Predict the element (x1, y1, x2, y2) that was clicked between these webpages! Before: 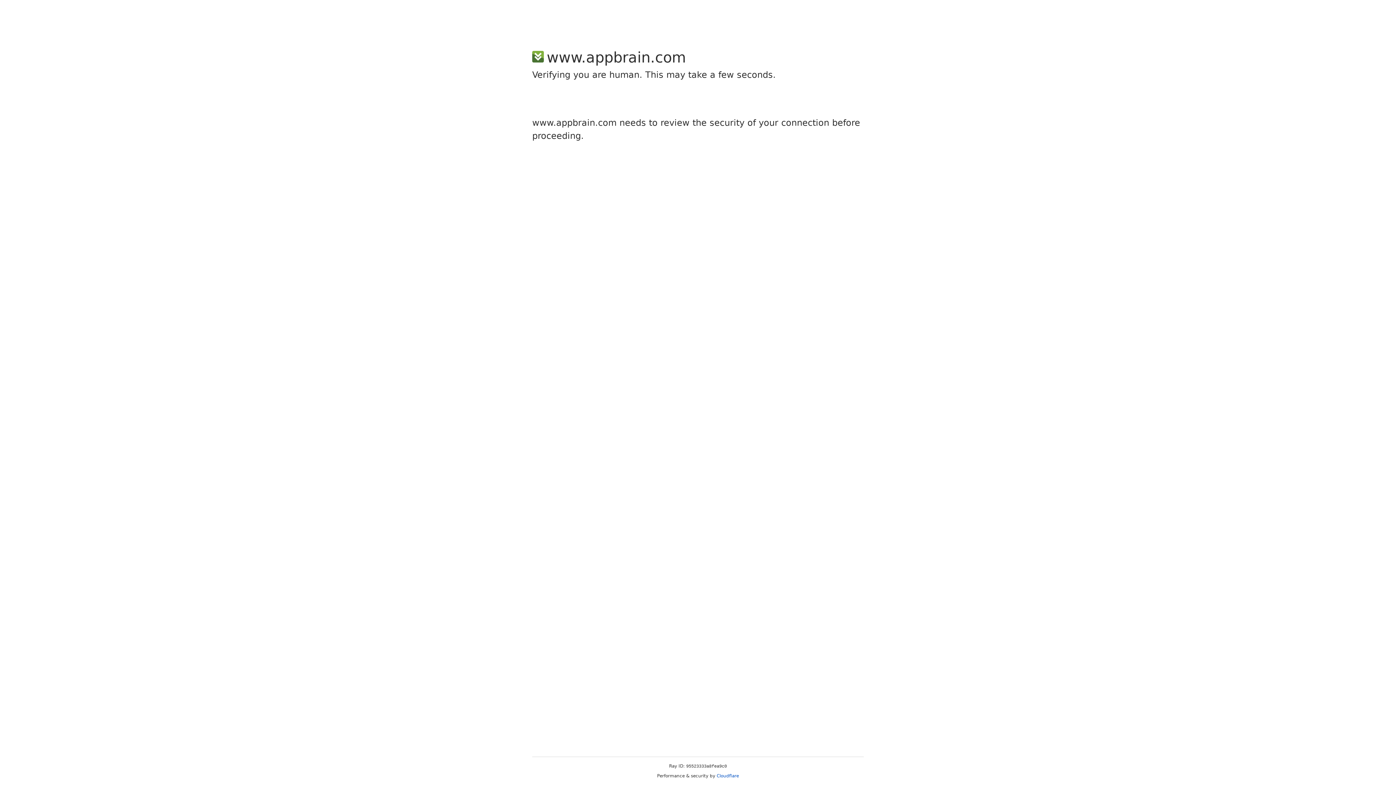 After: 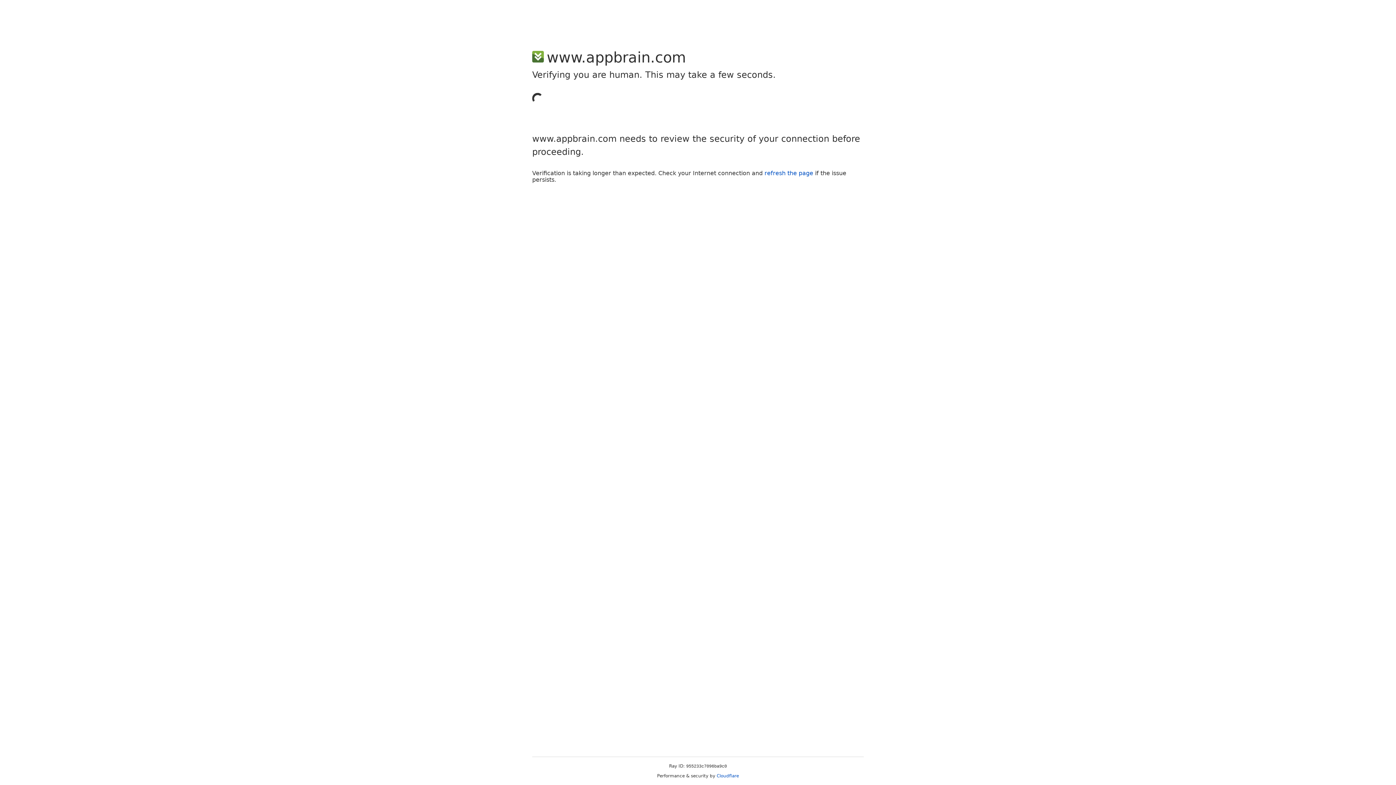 Action: label: Cloudflare bbox: (716, 773, 739, 778)